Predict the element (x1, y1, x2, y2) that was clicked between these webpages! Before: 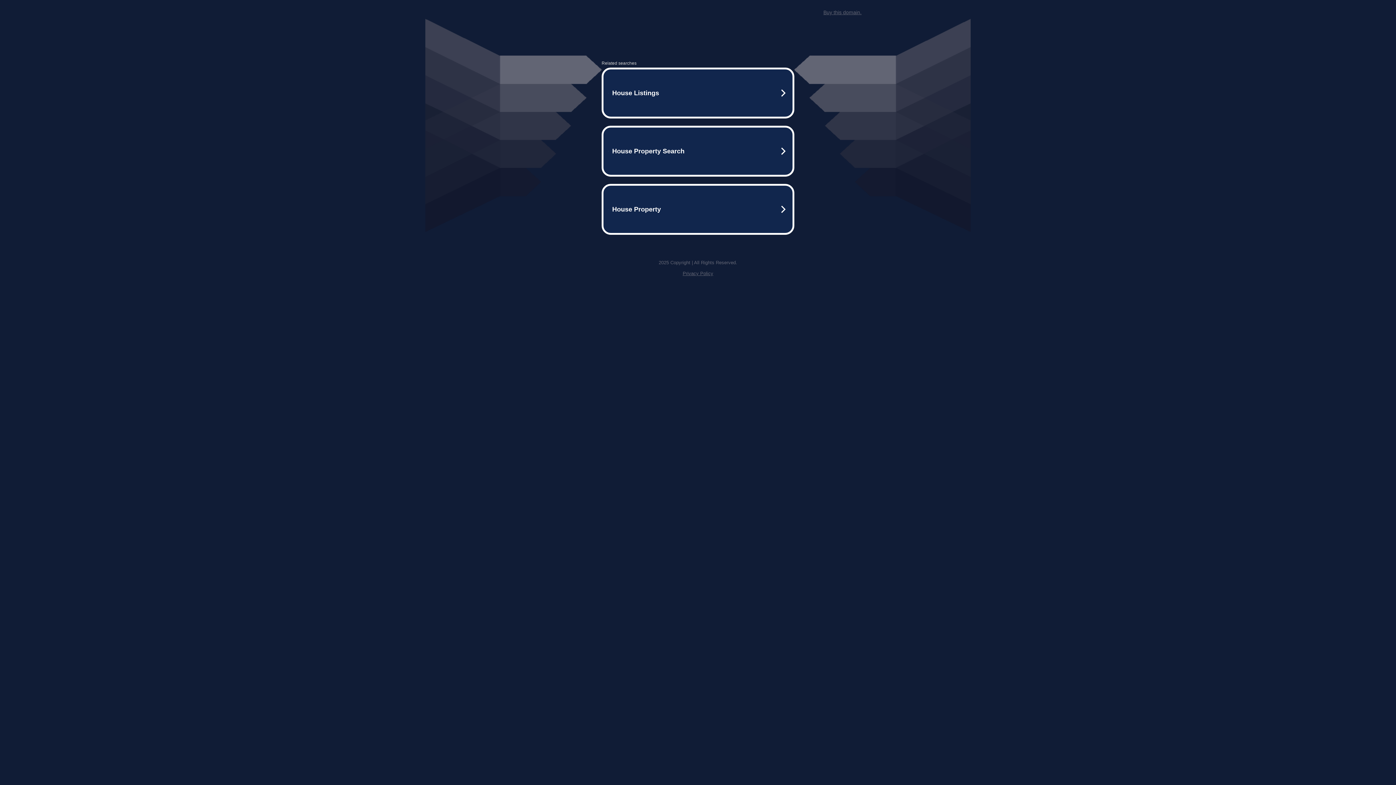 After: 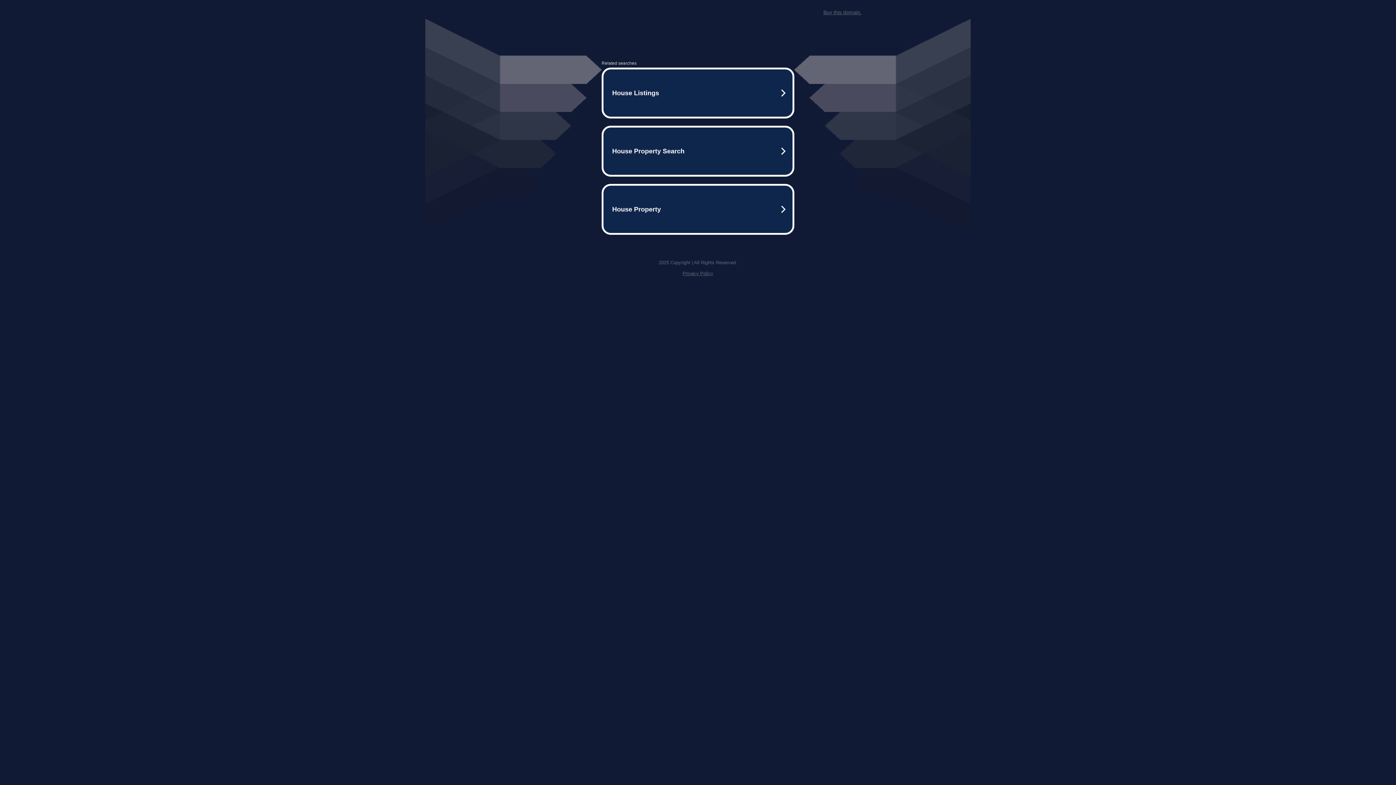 Action: bbox: (682, 270, 713, 276) label: Privacy Policy